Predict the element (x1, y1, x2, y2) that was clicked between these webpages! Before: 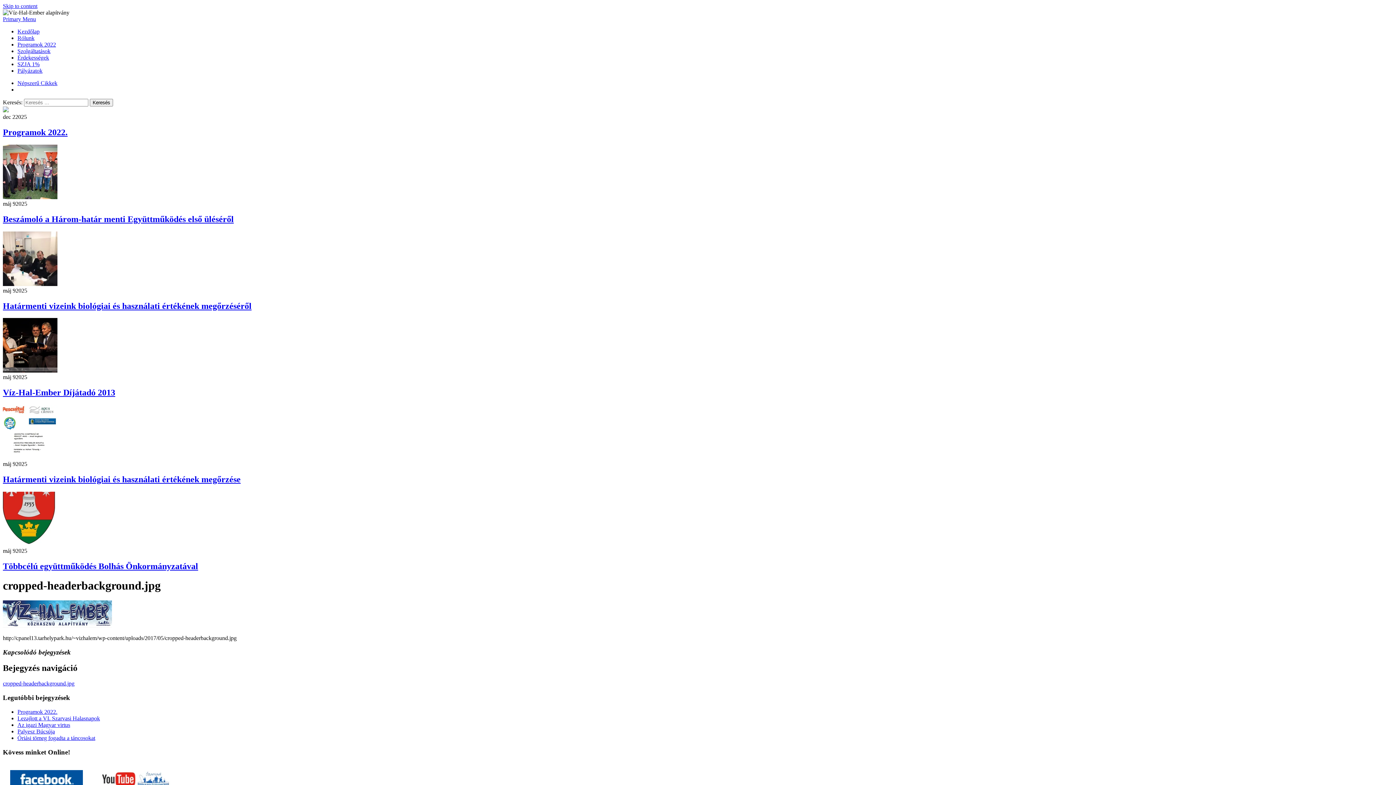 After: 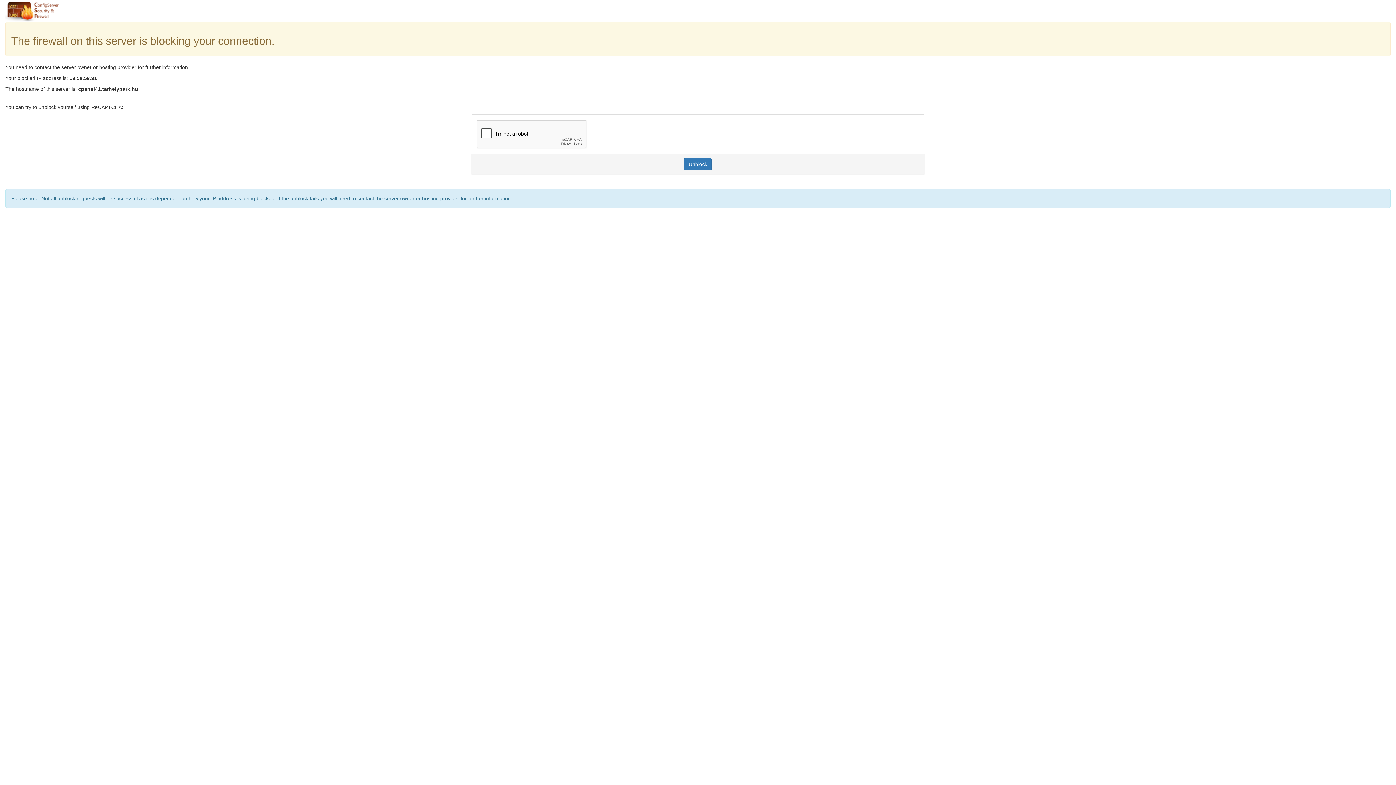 Action: label: Rólunk bbox: (17, 34, 34, 41)